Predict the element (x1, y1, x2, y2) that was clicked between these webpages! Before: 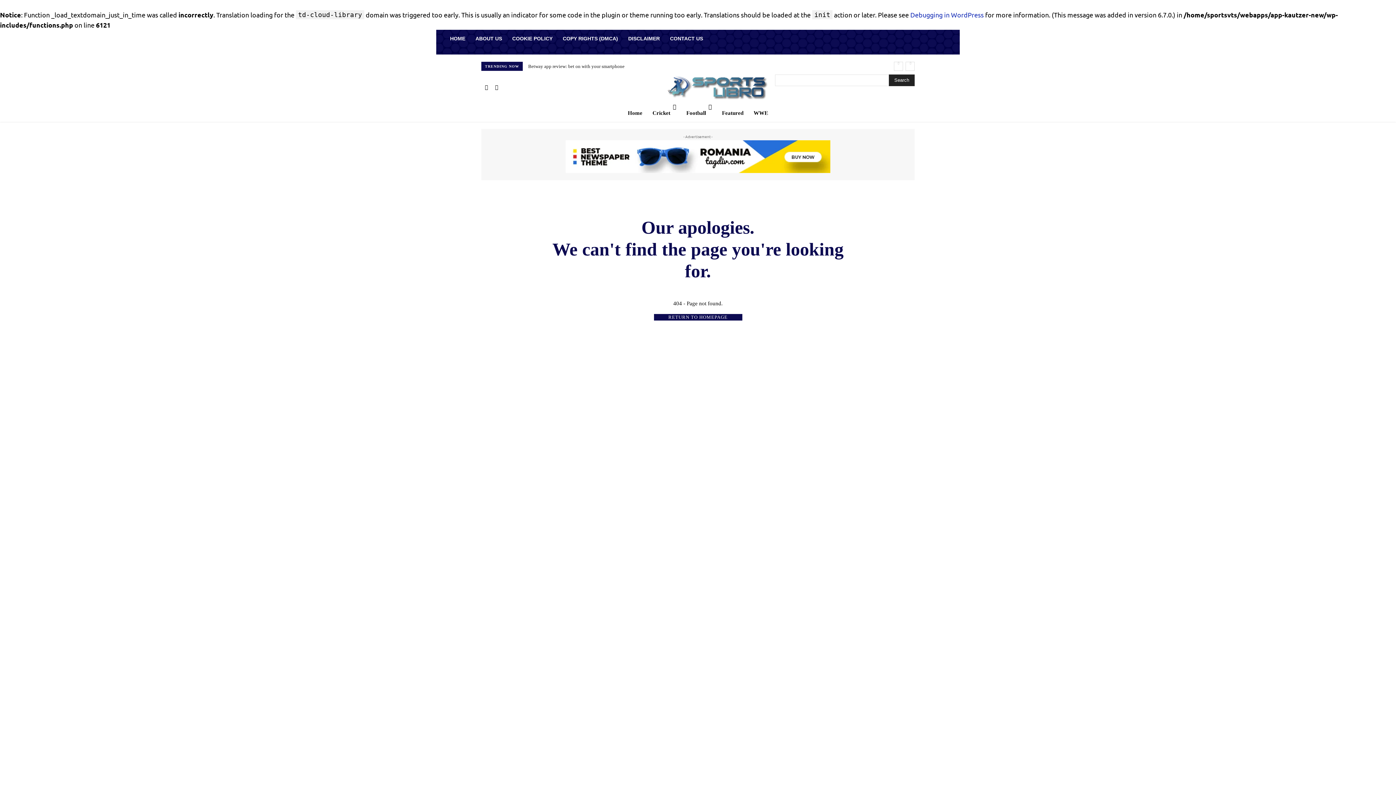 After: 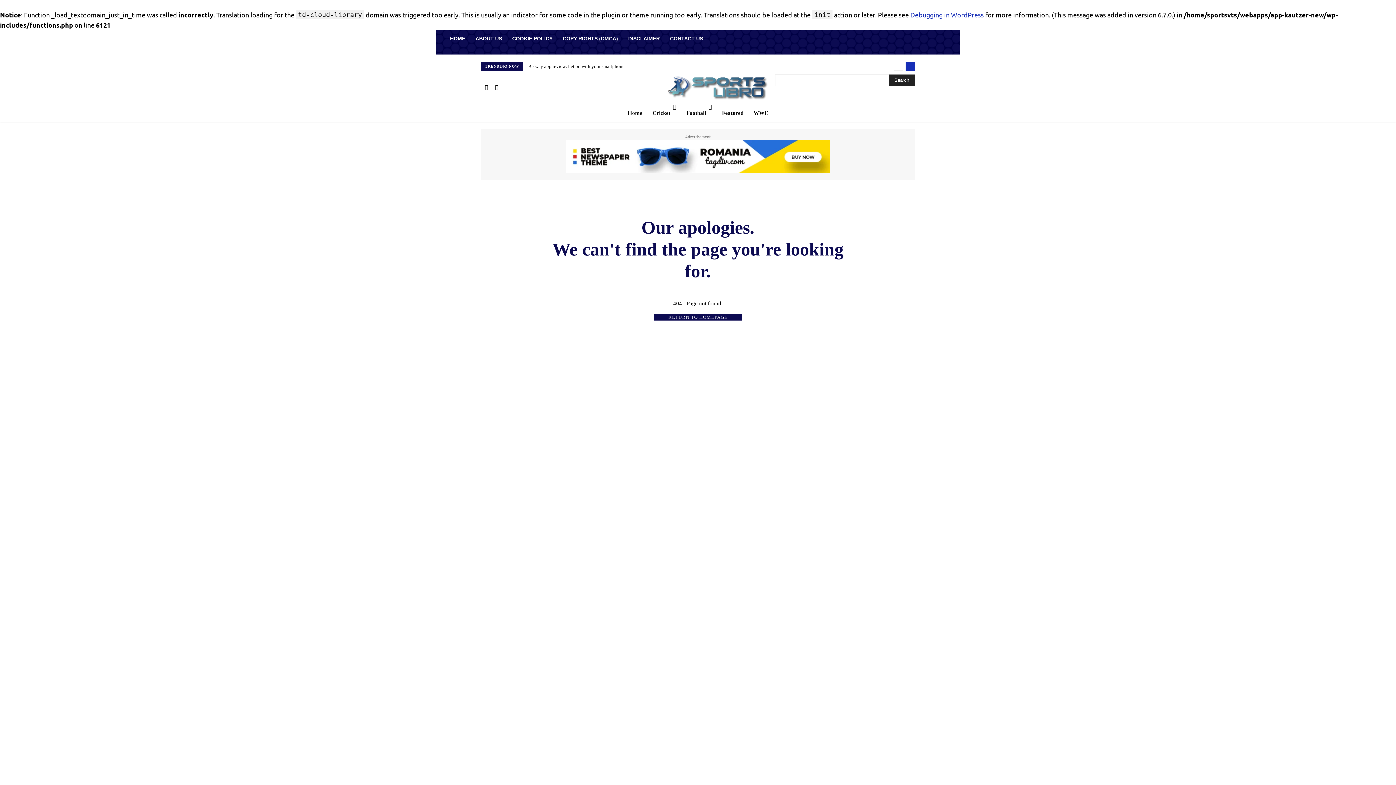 Action: label: next bbox: (905, 61, 914, 70)